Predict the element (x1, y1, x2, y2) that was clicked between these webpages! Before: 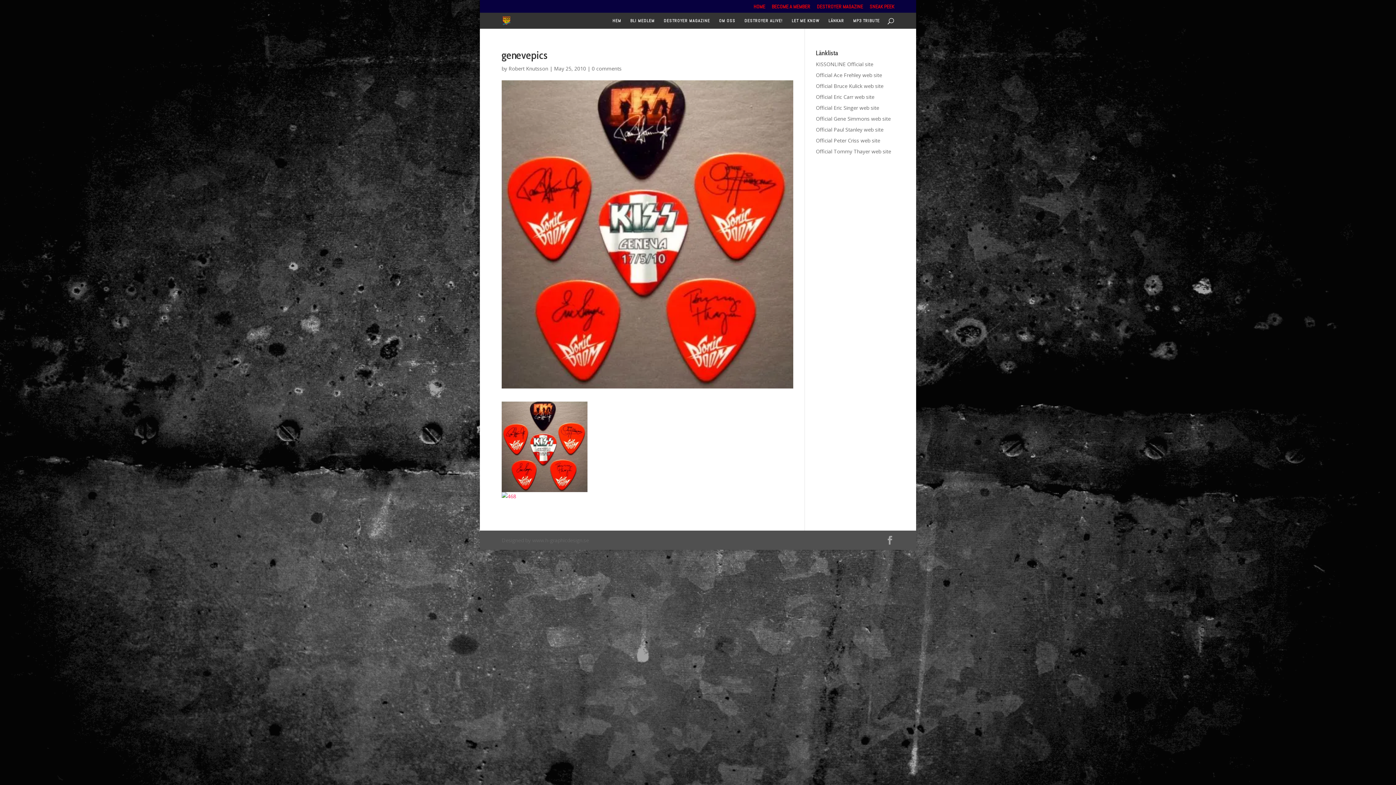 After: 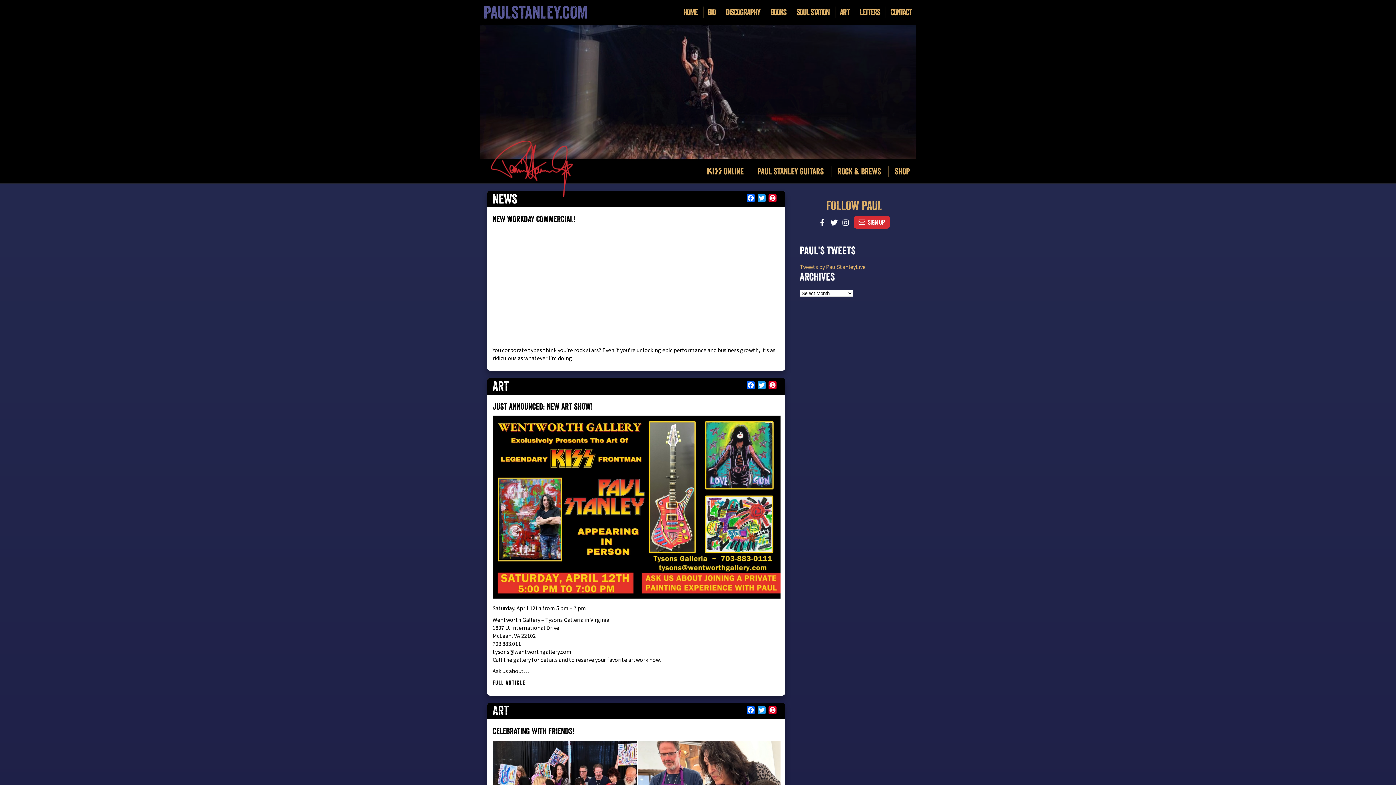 Action: label: Official Paul Stanley web site bbox: (816, 126, 883, 133)